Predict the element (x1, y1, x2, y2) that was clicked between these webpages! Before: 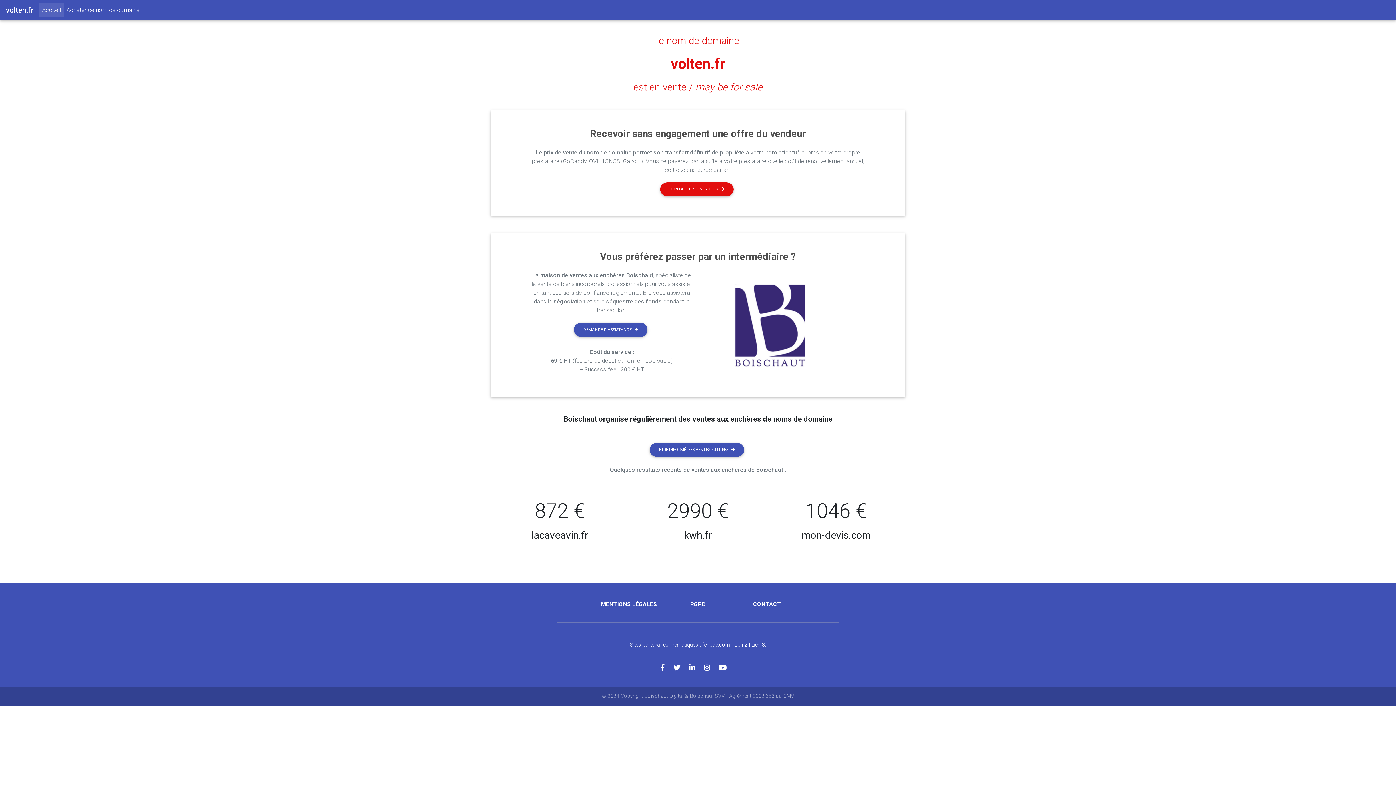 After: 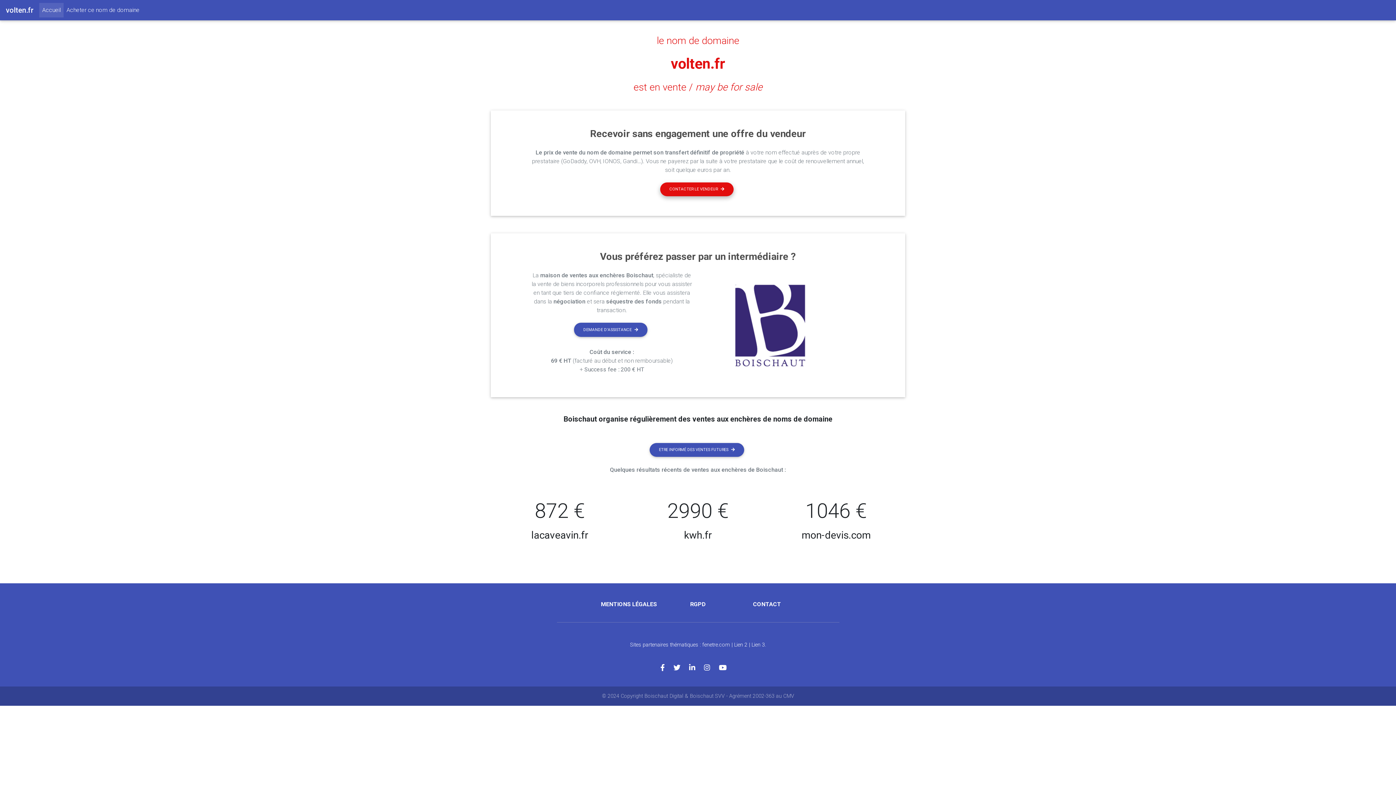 Action: label: CONTACTER LE VENDEUR bbox: (660, 182, 733, 196)